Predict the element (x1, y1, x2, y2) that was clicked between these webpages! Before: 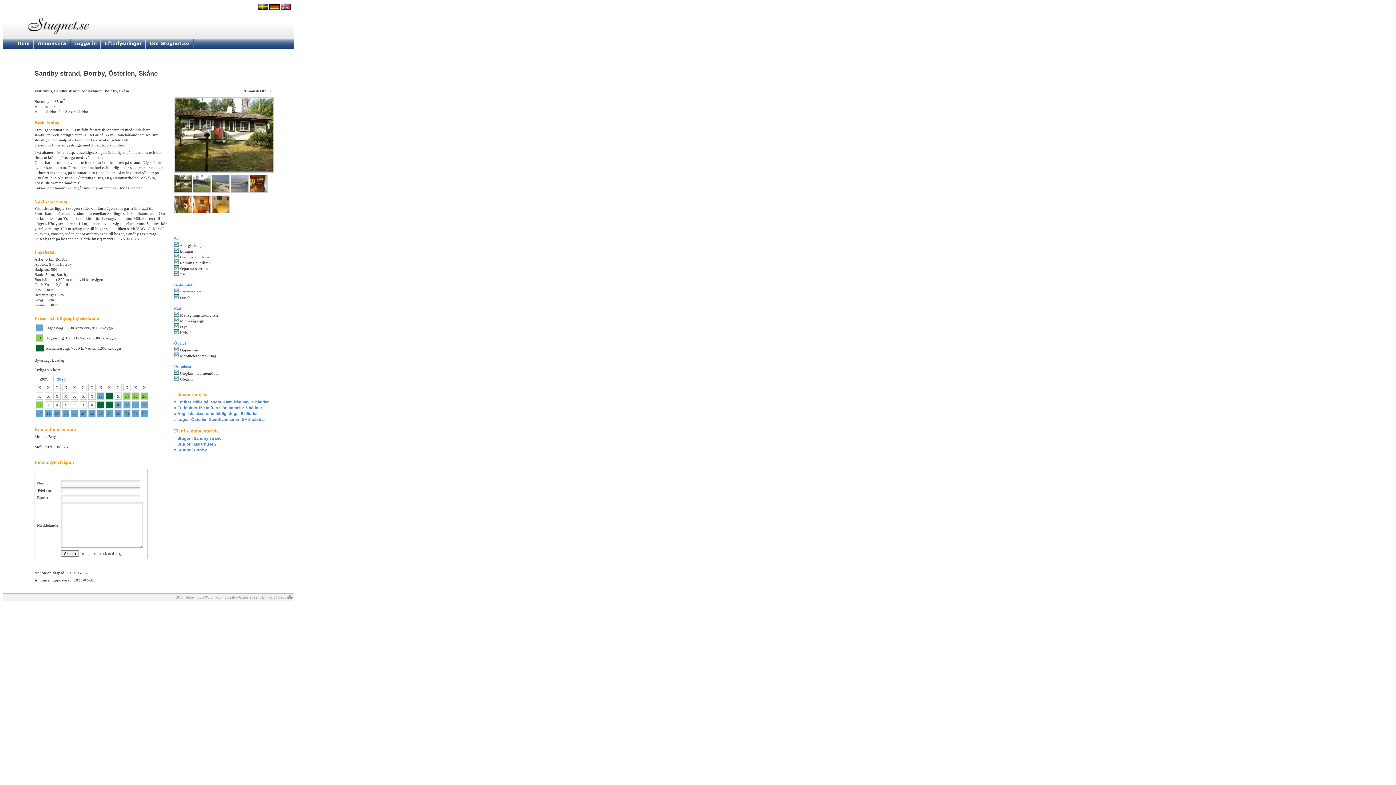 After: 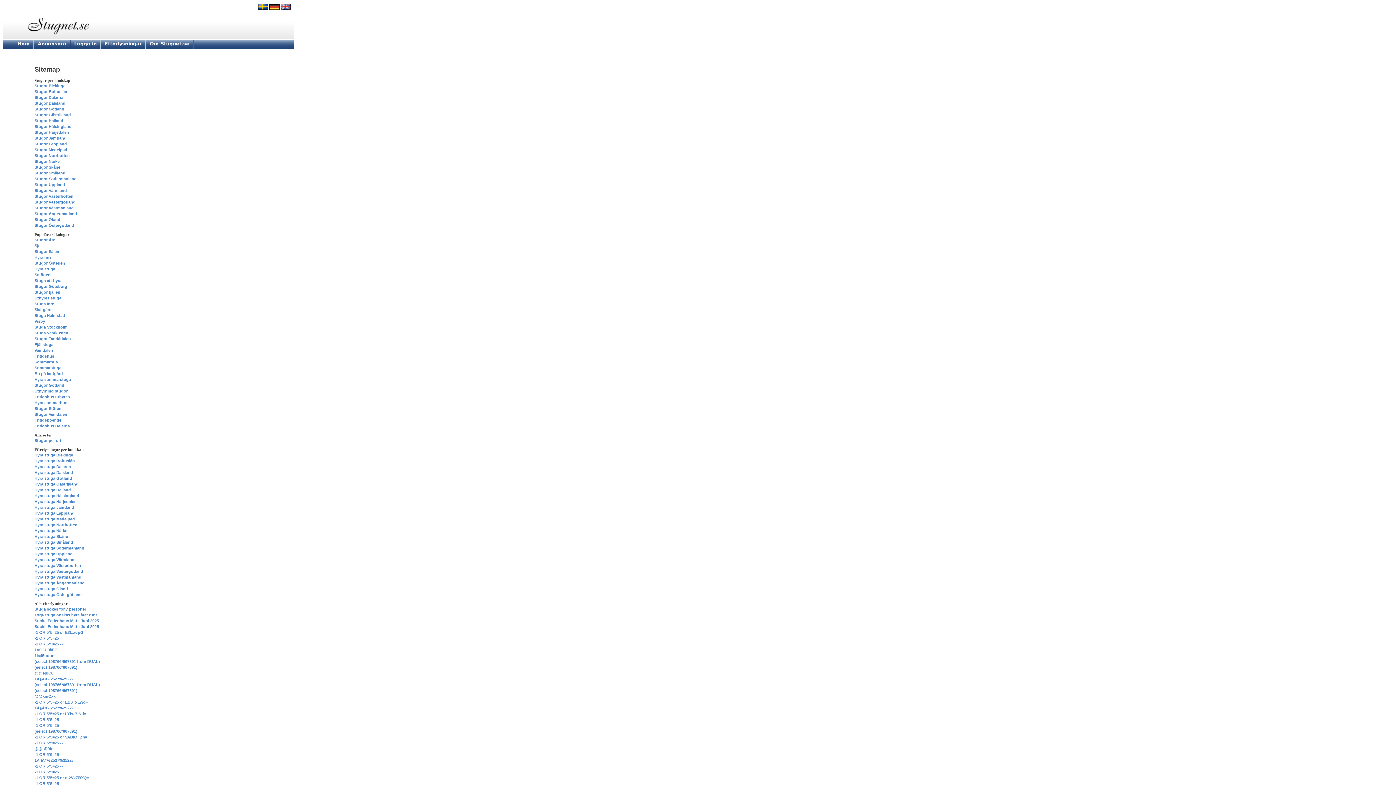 Action: bbox: (287, 595, 292, 599)